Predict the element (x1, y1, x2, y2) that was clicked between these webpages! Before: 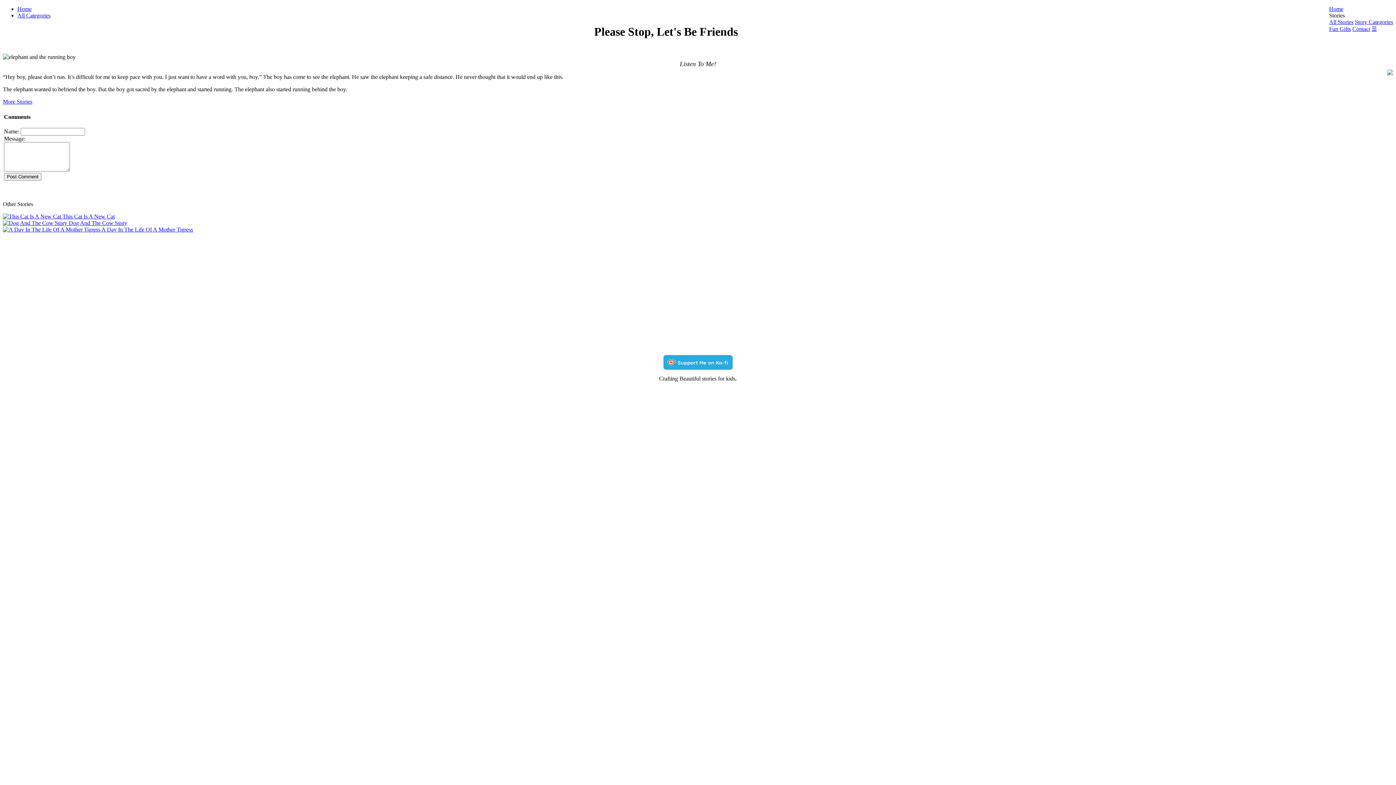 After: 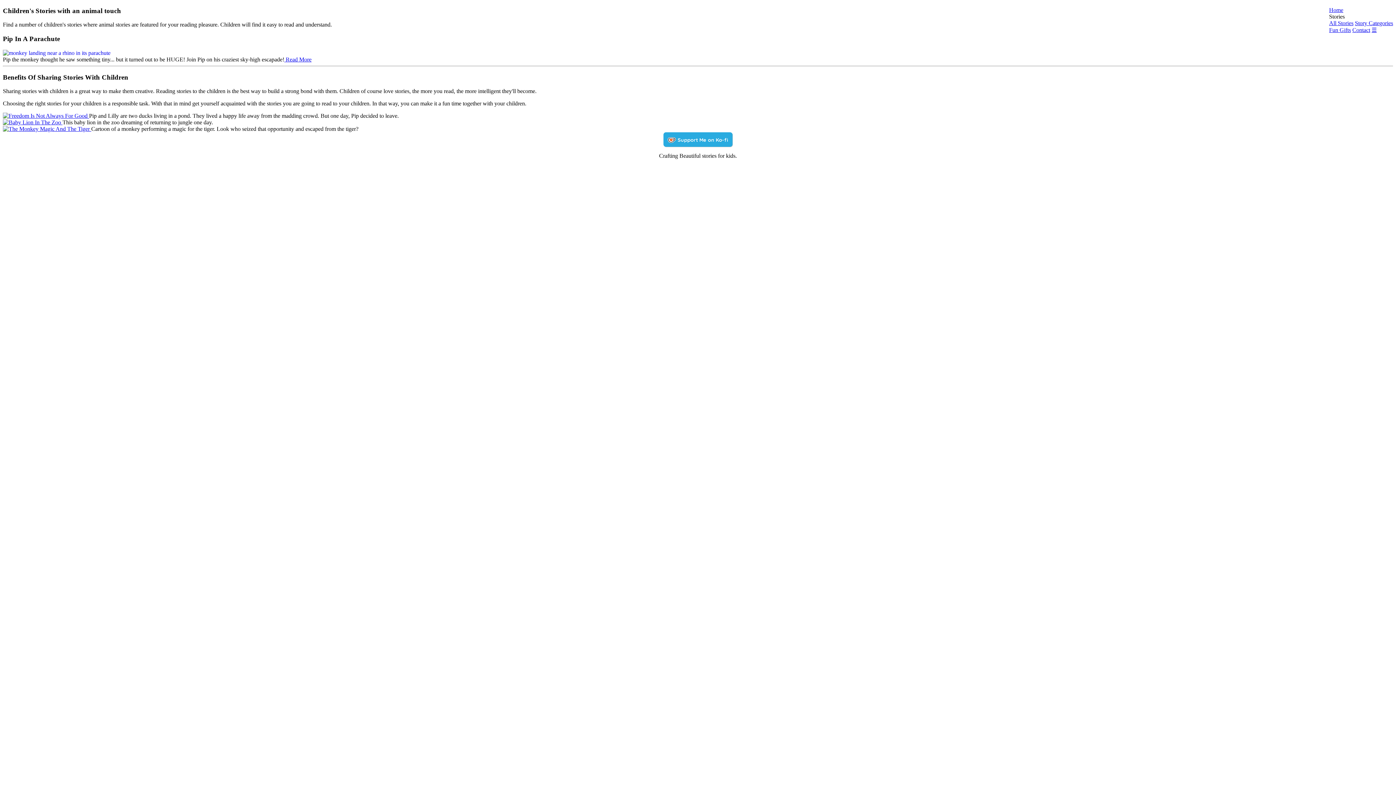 Action: label: Home bbox: (17, 5, 31, 12)